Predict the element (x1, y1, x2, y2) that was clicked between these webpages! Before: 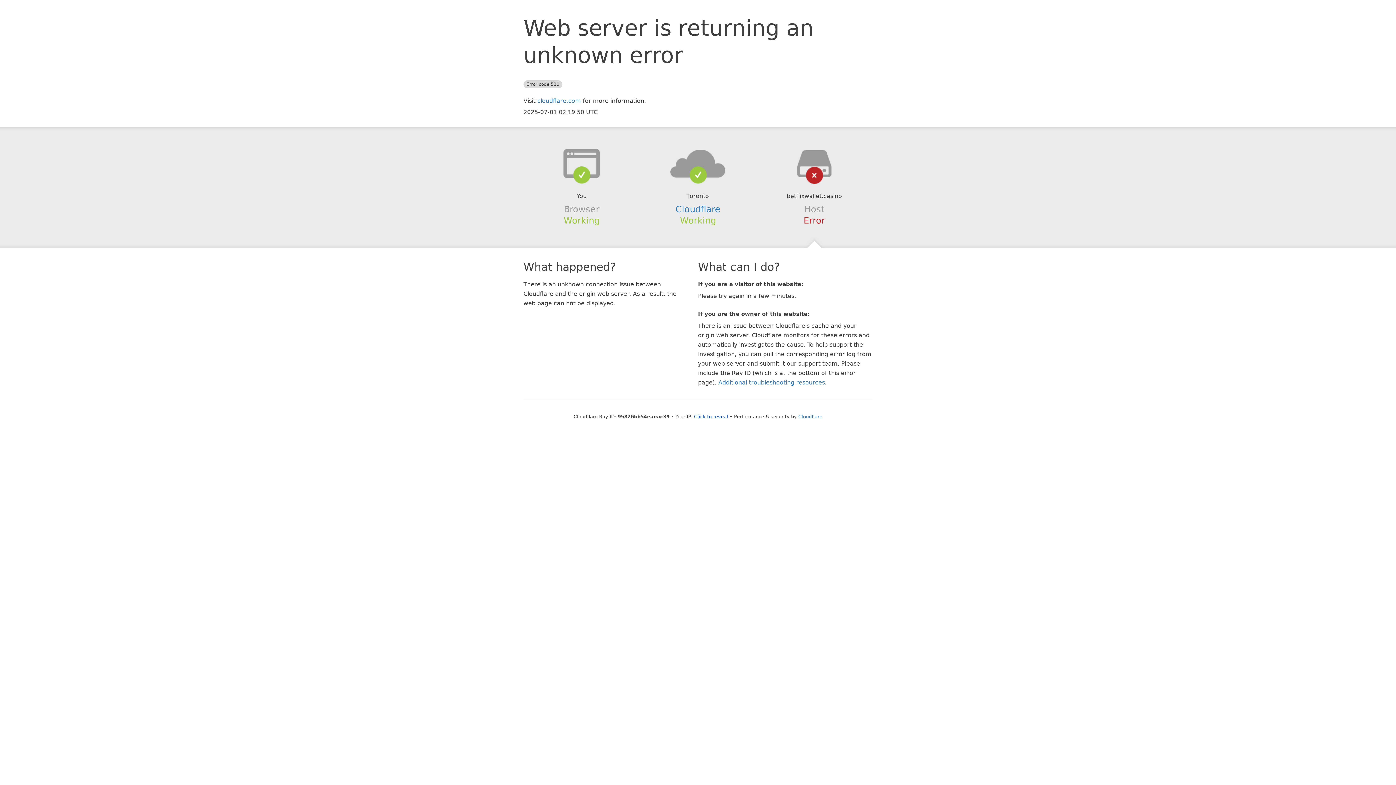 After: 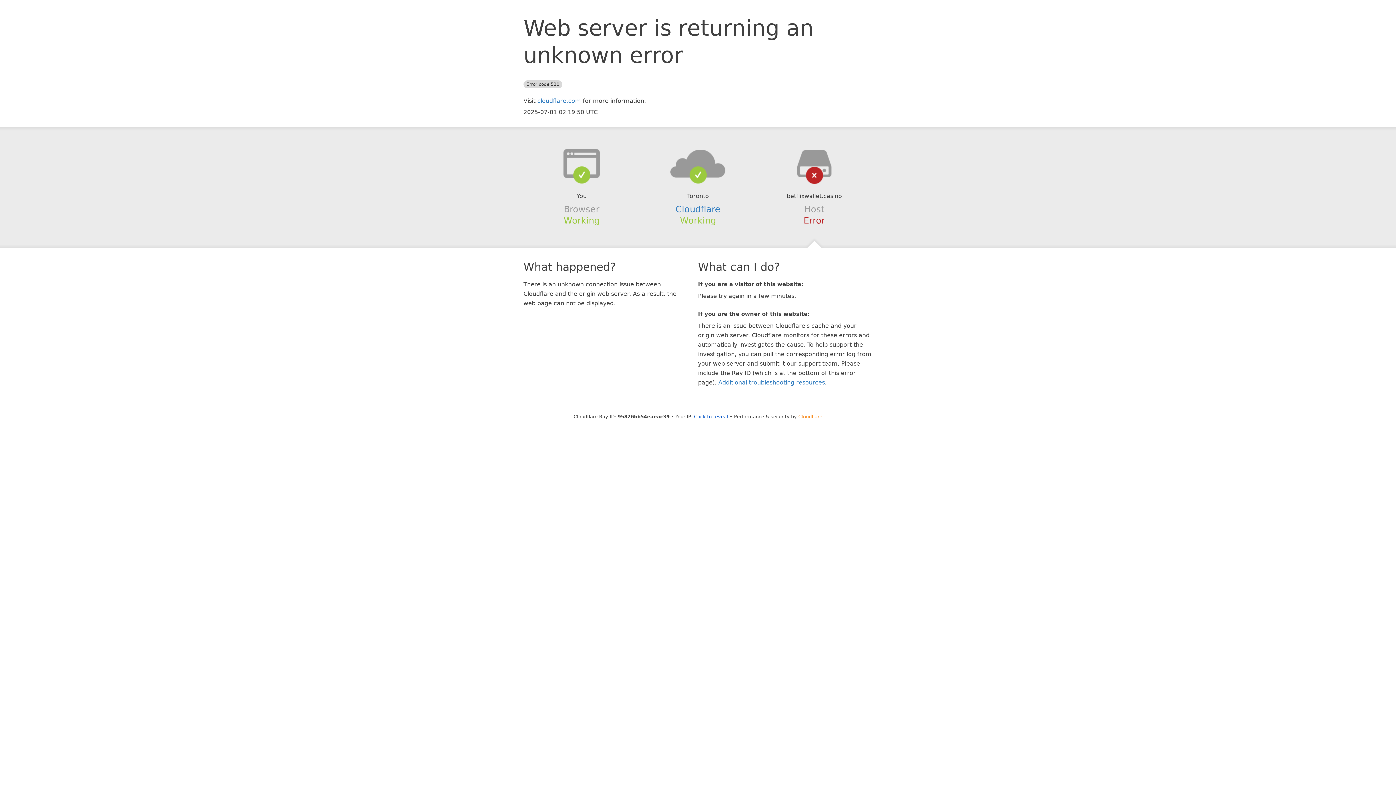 Action: label: Cloudflare bbox: (798, 414, 822, 419)